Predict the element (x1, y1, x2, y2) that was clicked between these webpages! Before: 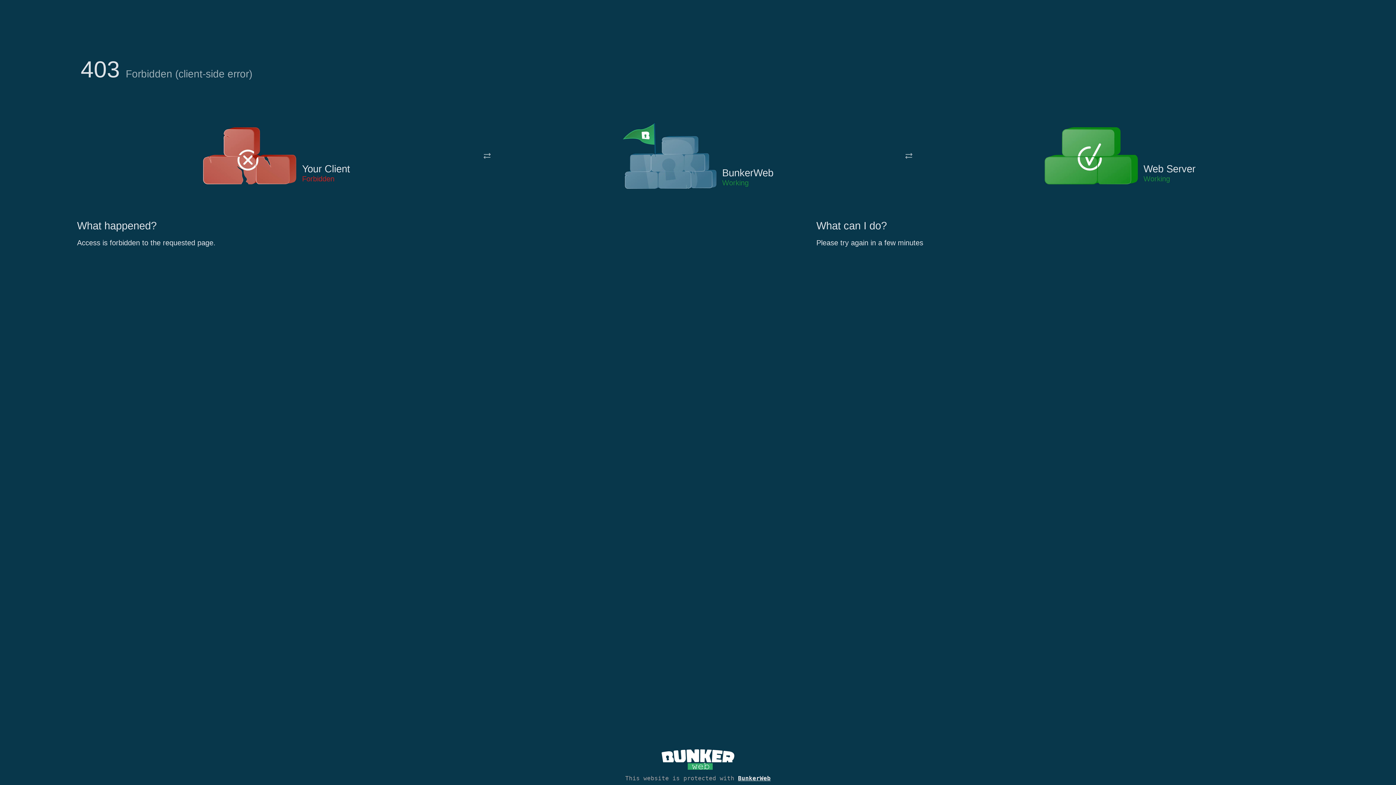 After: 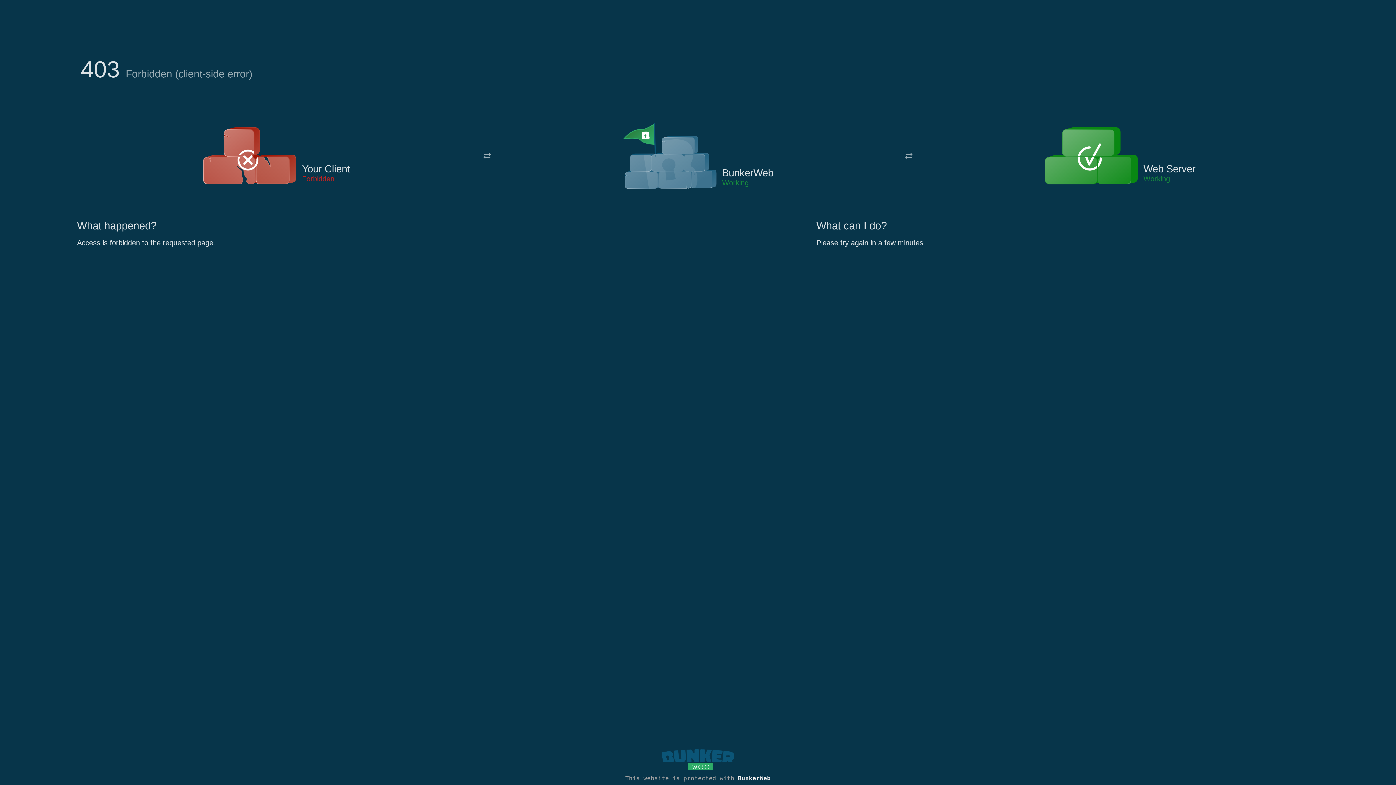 Action: bbox: (661, 765, 734, 773)